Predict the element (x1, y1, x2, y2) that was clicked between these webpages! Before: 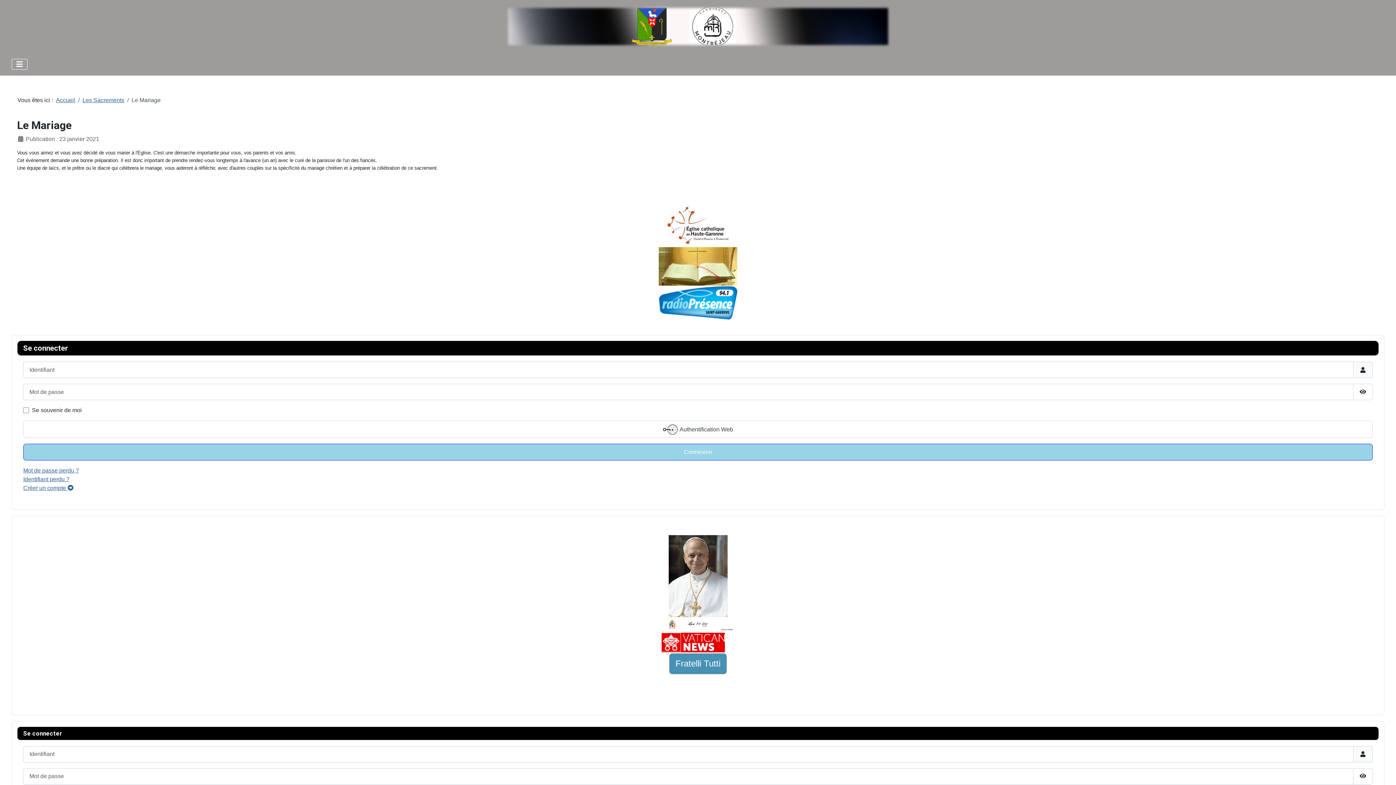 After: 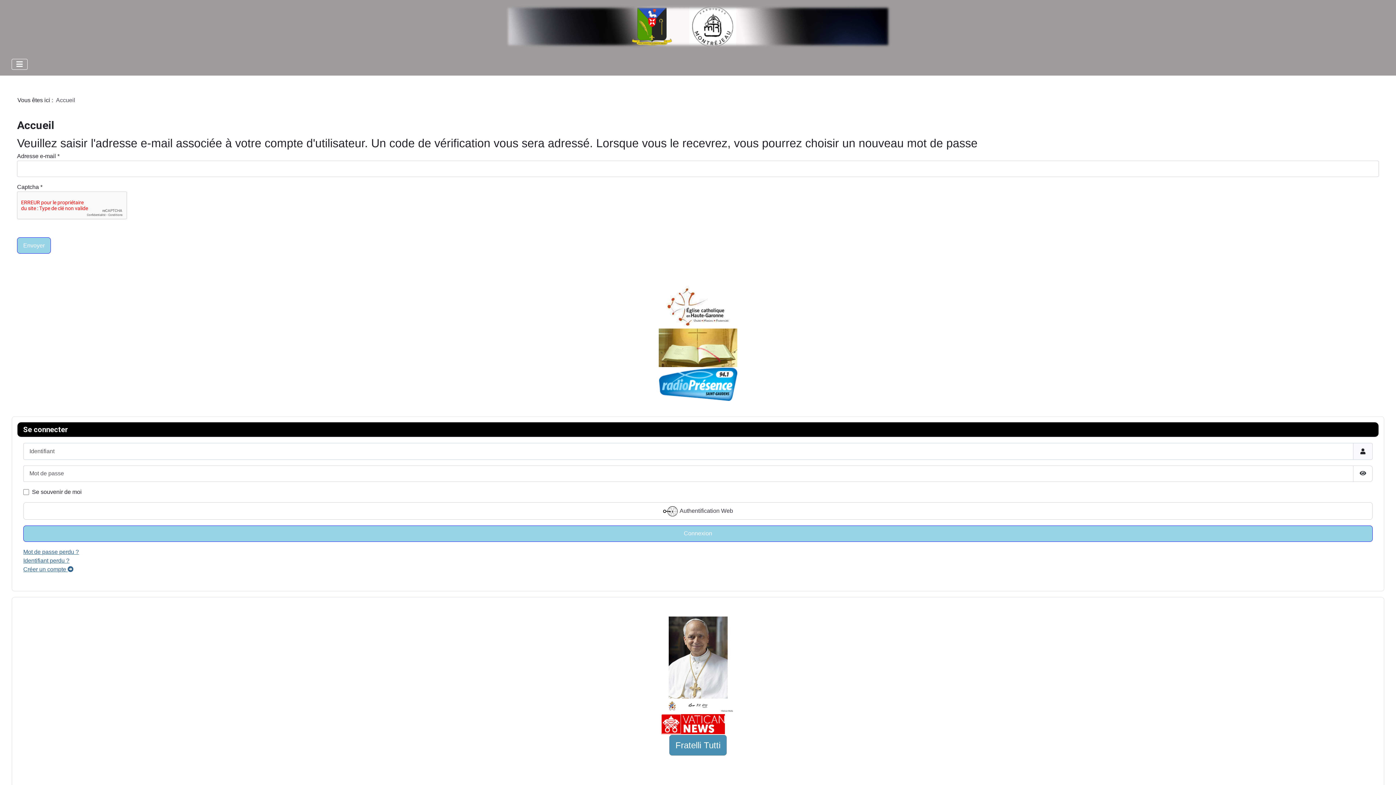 Action: label: Mot de passe perdu ? bbox: (23, 467, 78, 473)